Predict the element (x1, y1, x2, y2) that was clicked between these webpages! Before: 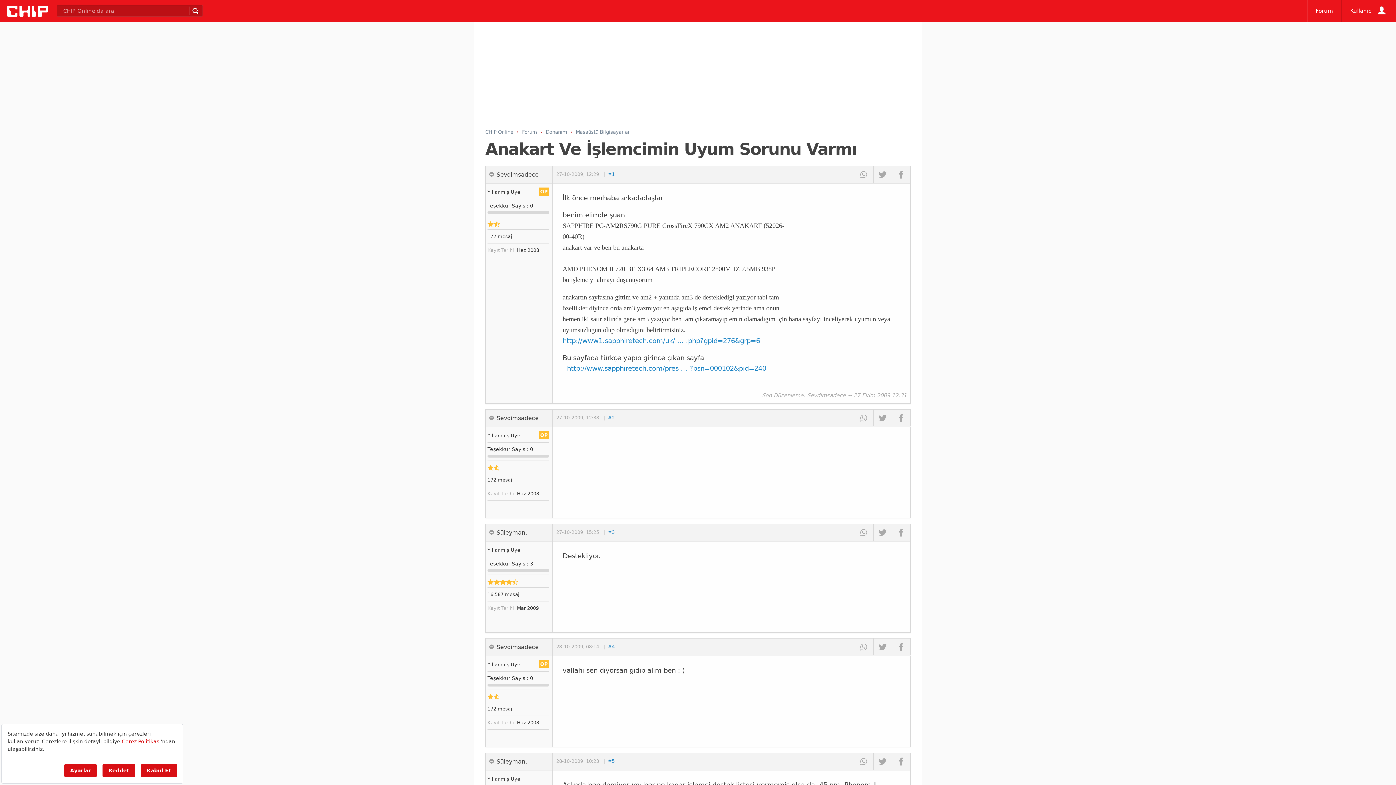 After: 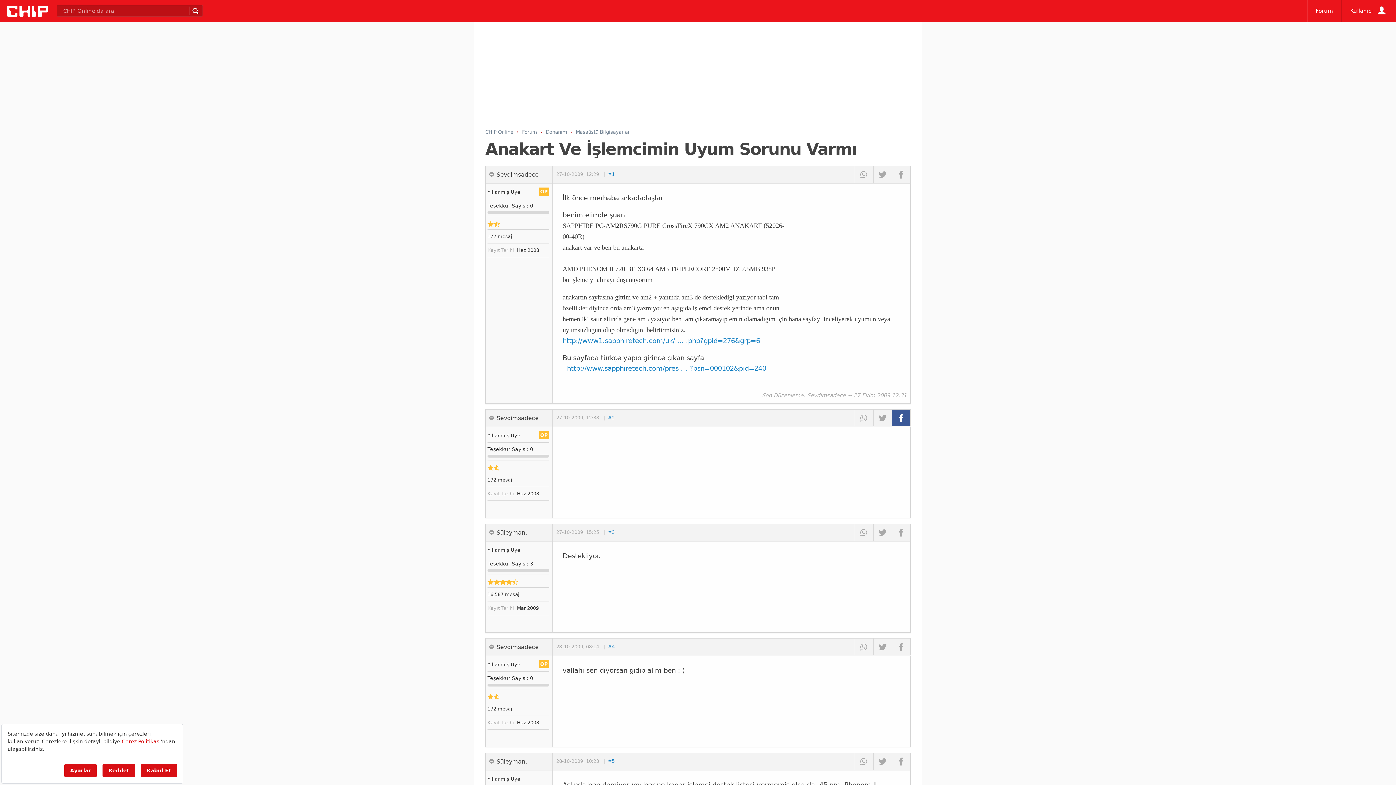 Action: bbox: (892, 409, 910, 426)